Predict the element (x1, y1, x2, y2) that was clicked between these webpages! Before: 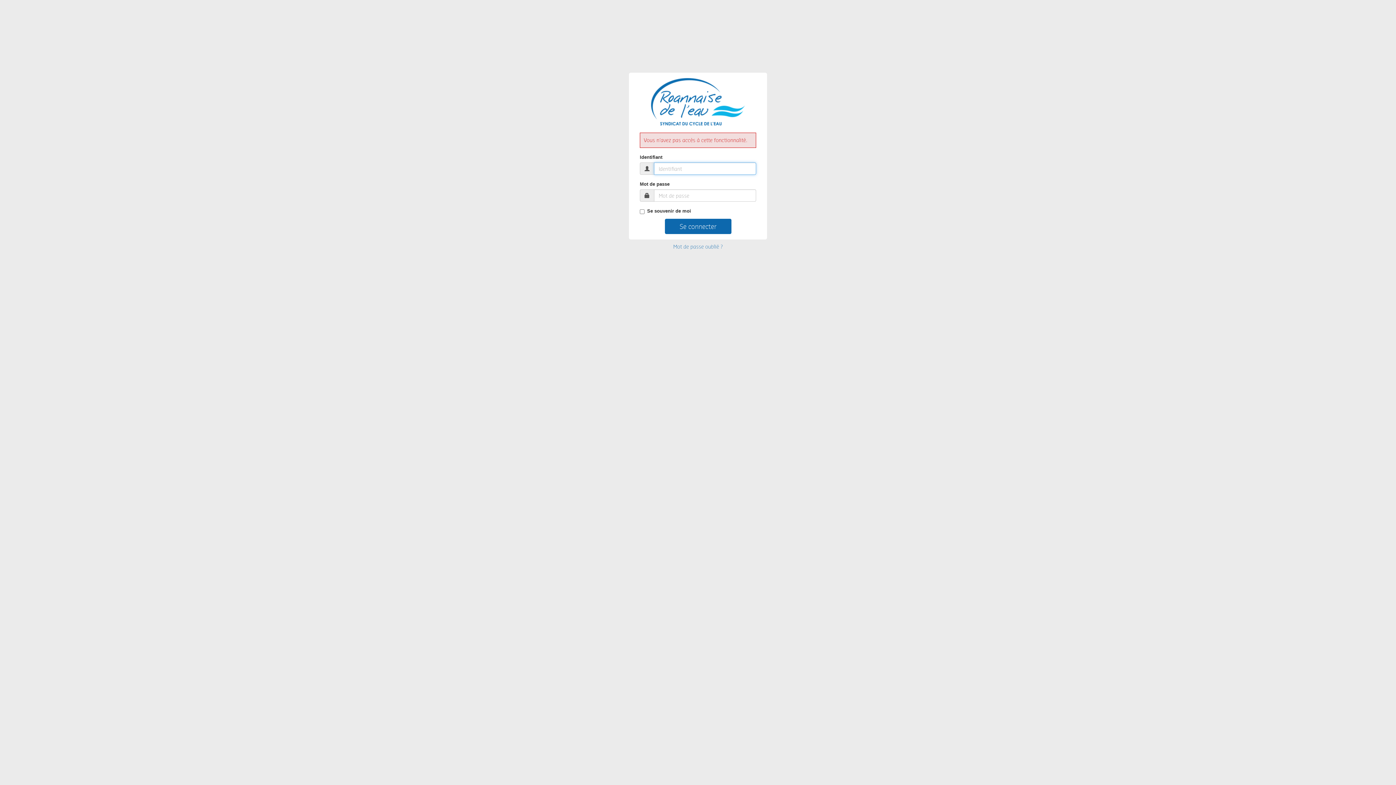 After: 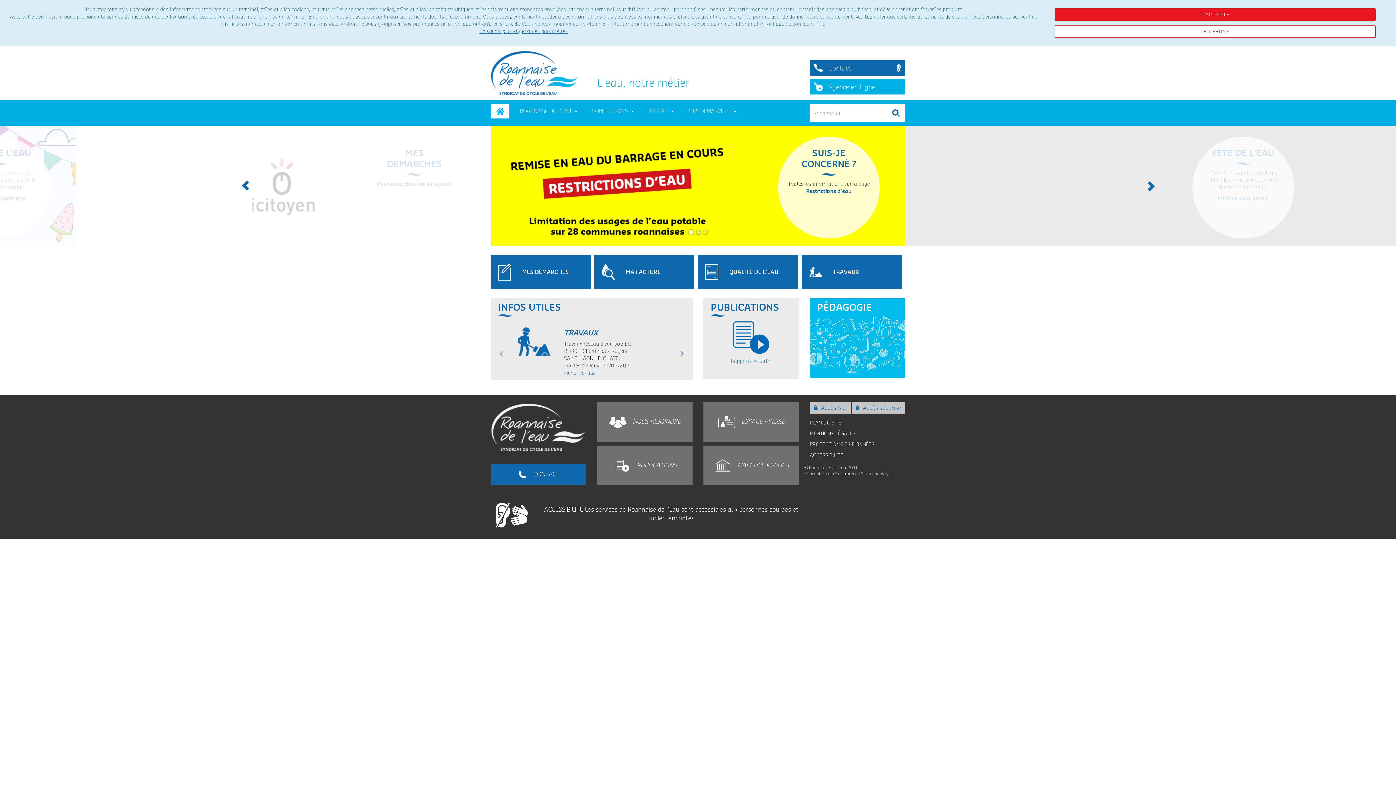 Action: bbox: (650, 98, 745, 104)